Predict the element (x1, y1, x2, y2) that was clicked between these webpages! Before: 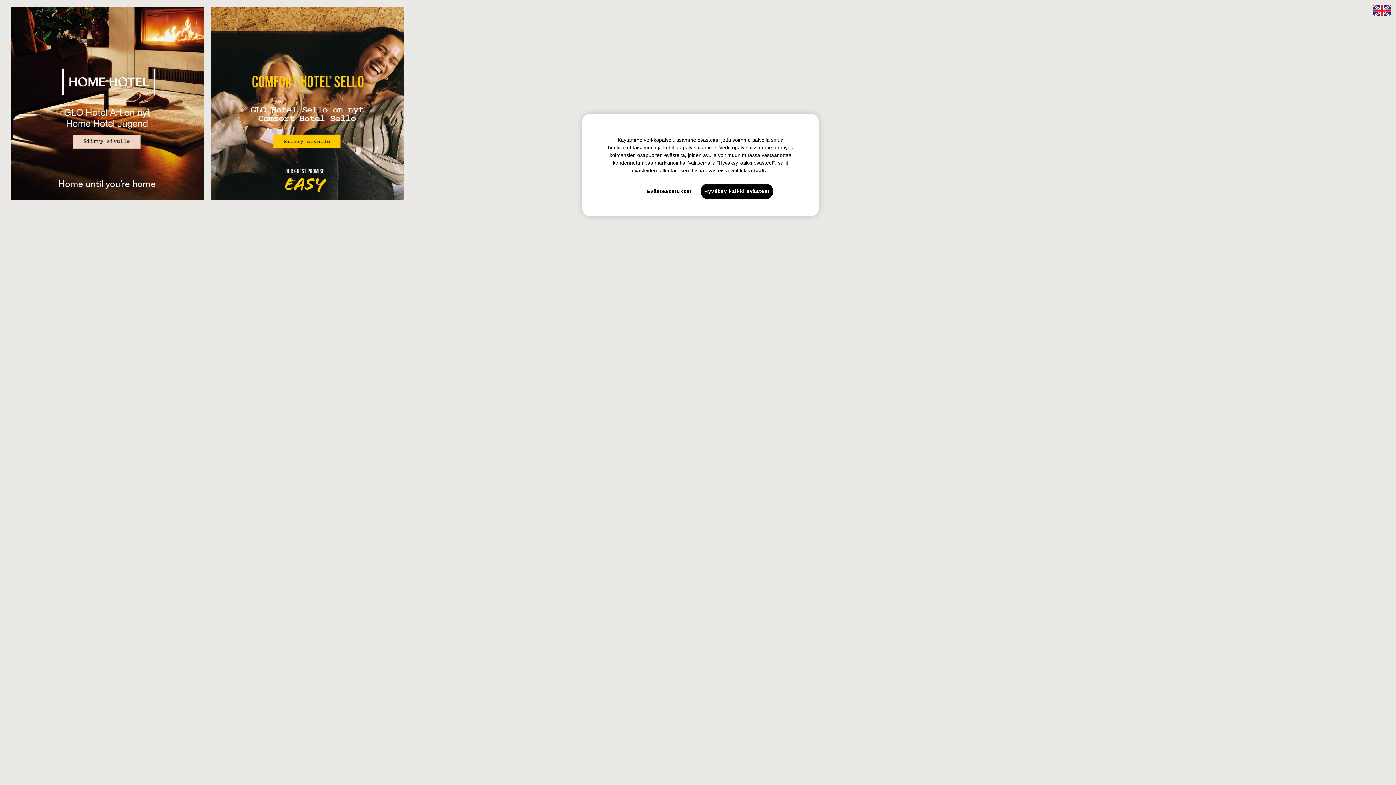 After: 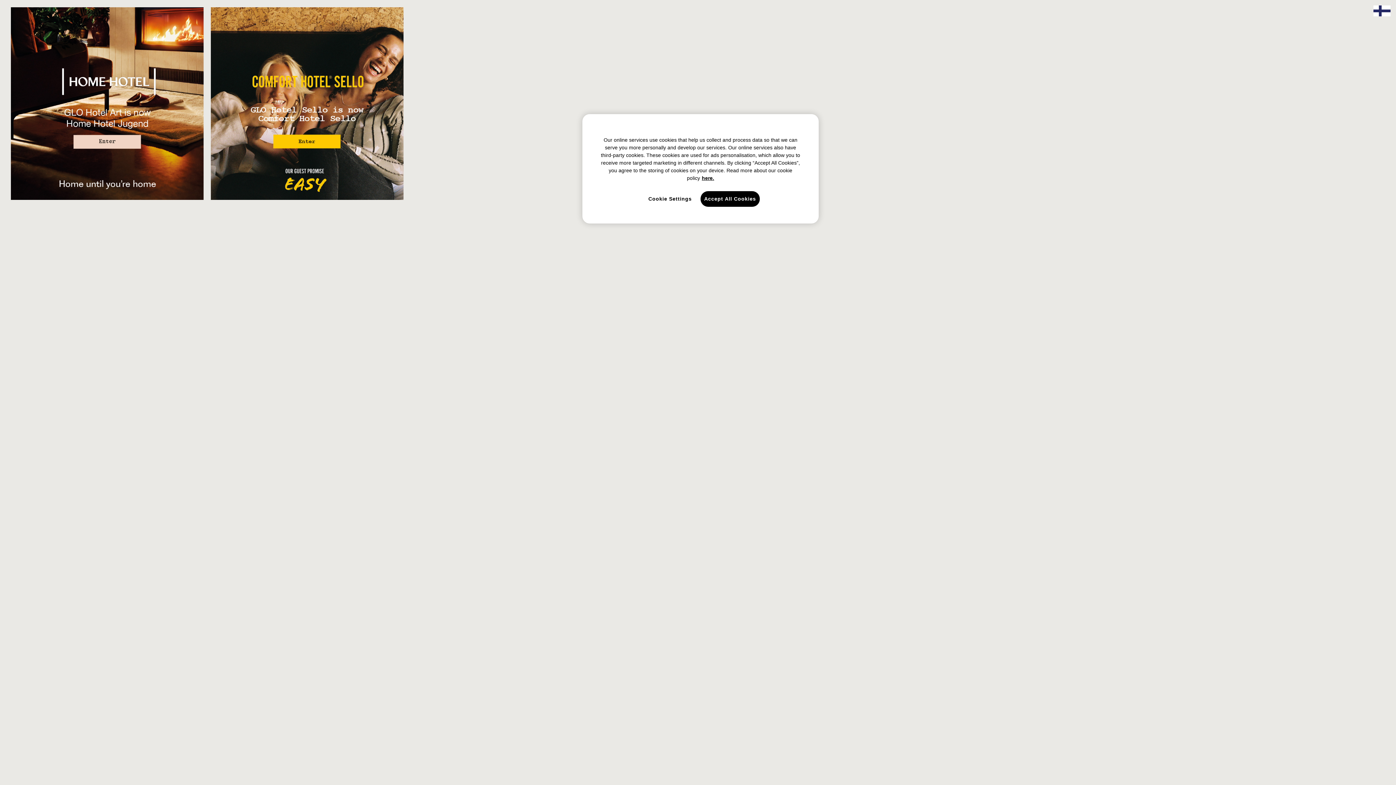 Action: bbox: (1373, 7, 1390, 13)